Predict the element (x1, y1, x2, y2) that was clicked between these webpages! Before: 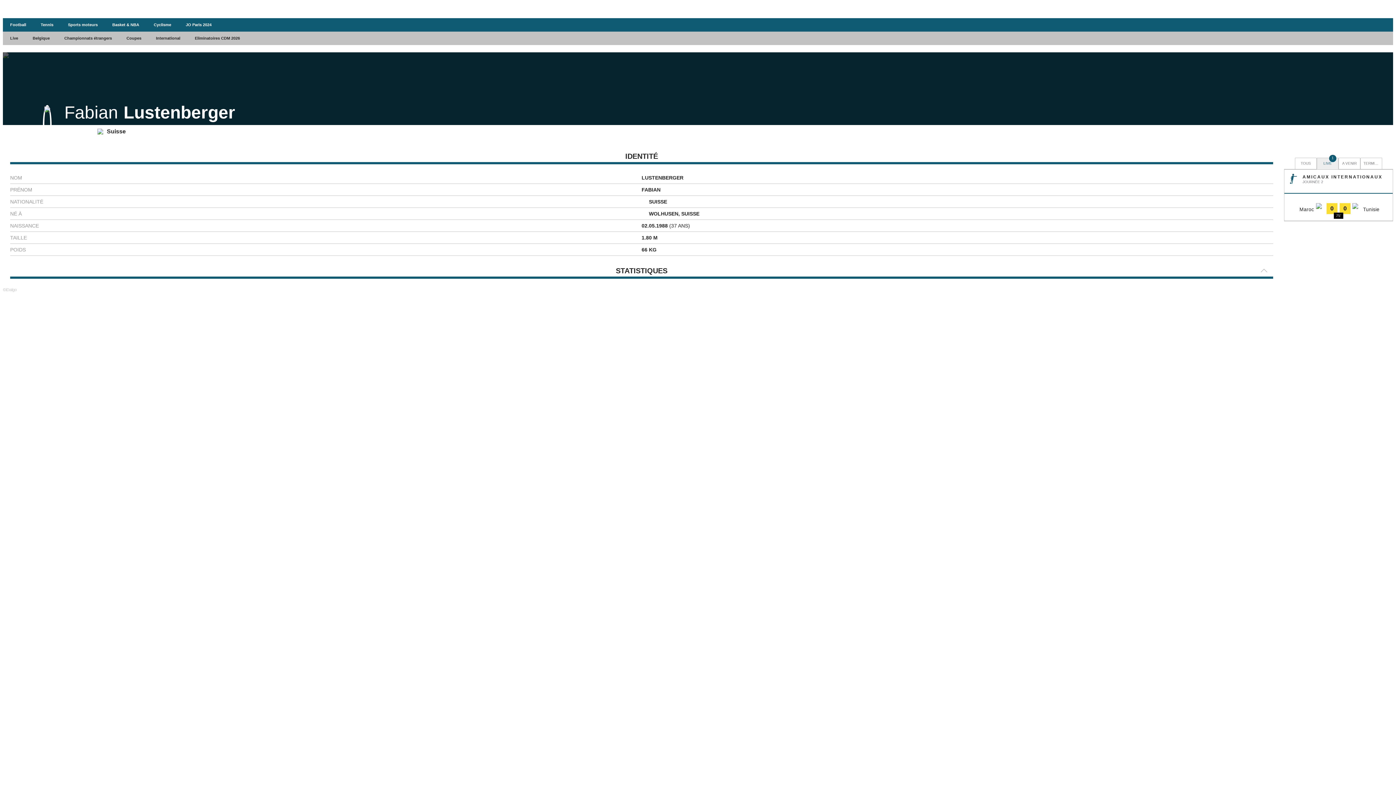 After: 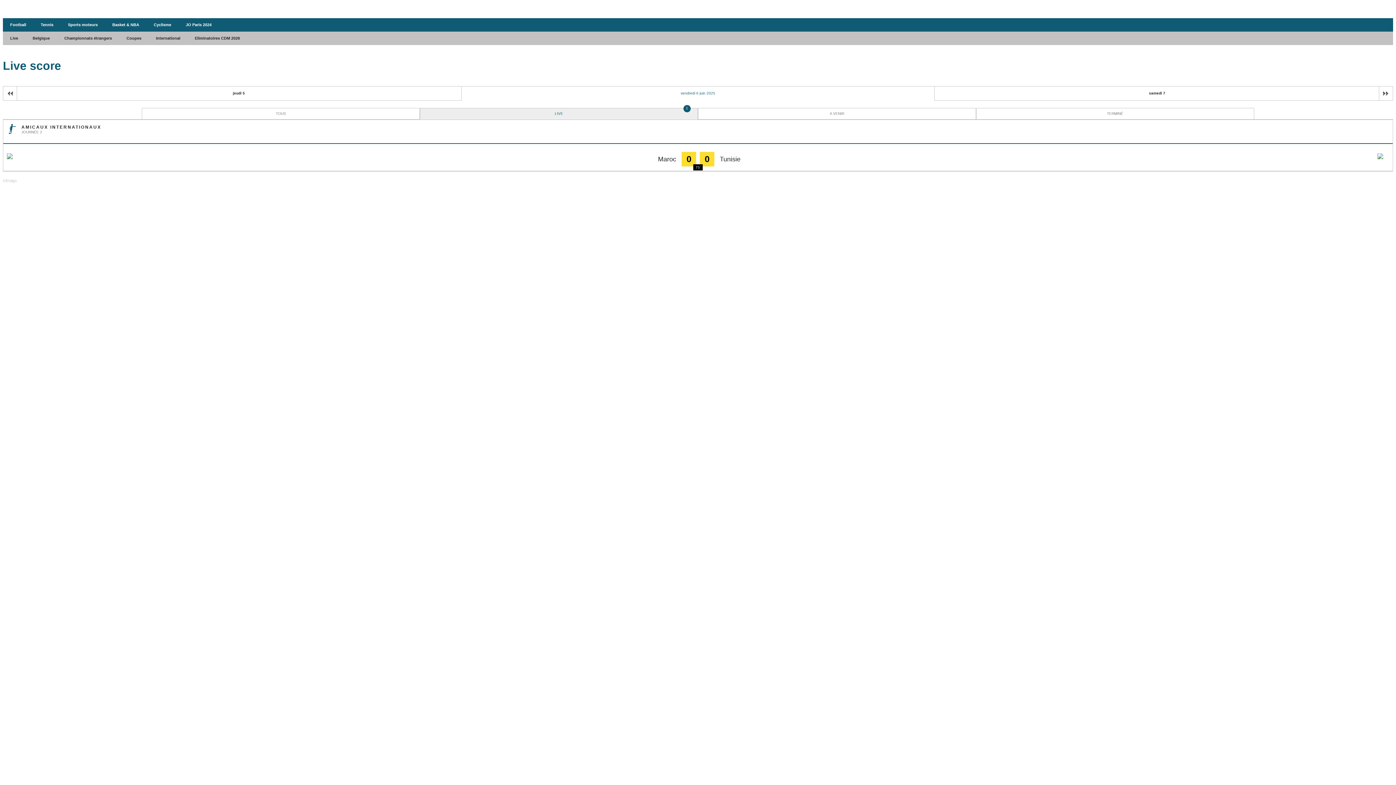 Action: label: Live bbox: (2, 31, 25, 45)